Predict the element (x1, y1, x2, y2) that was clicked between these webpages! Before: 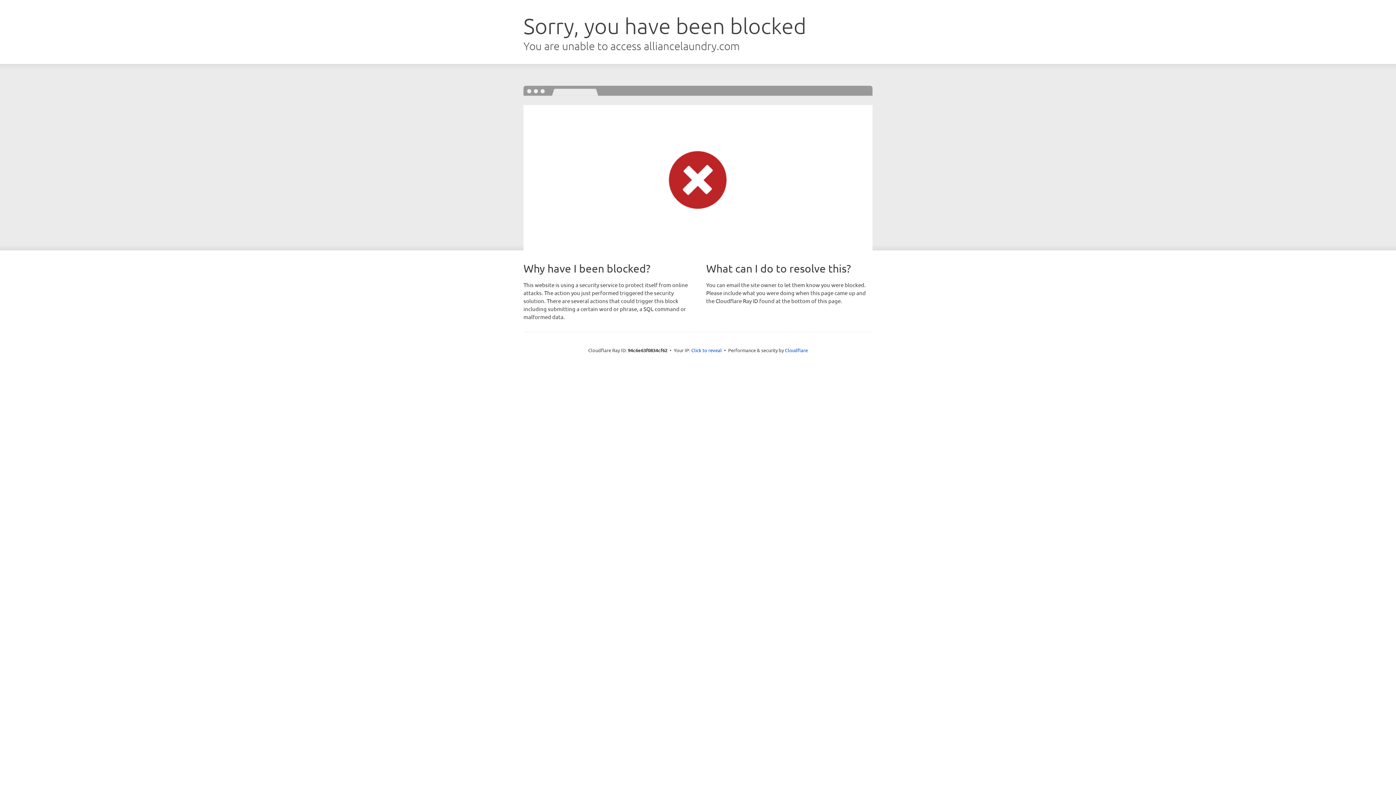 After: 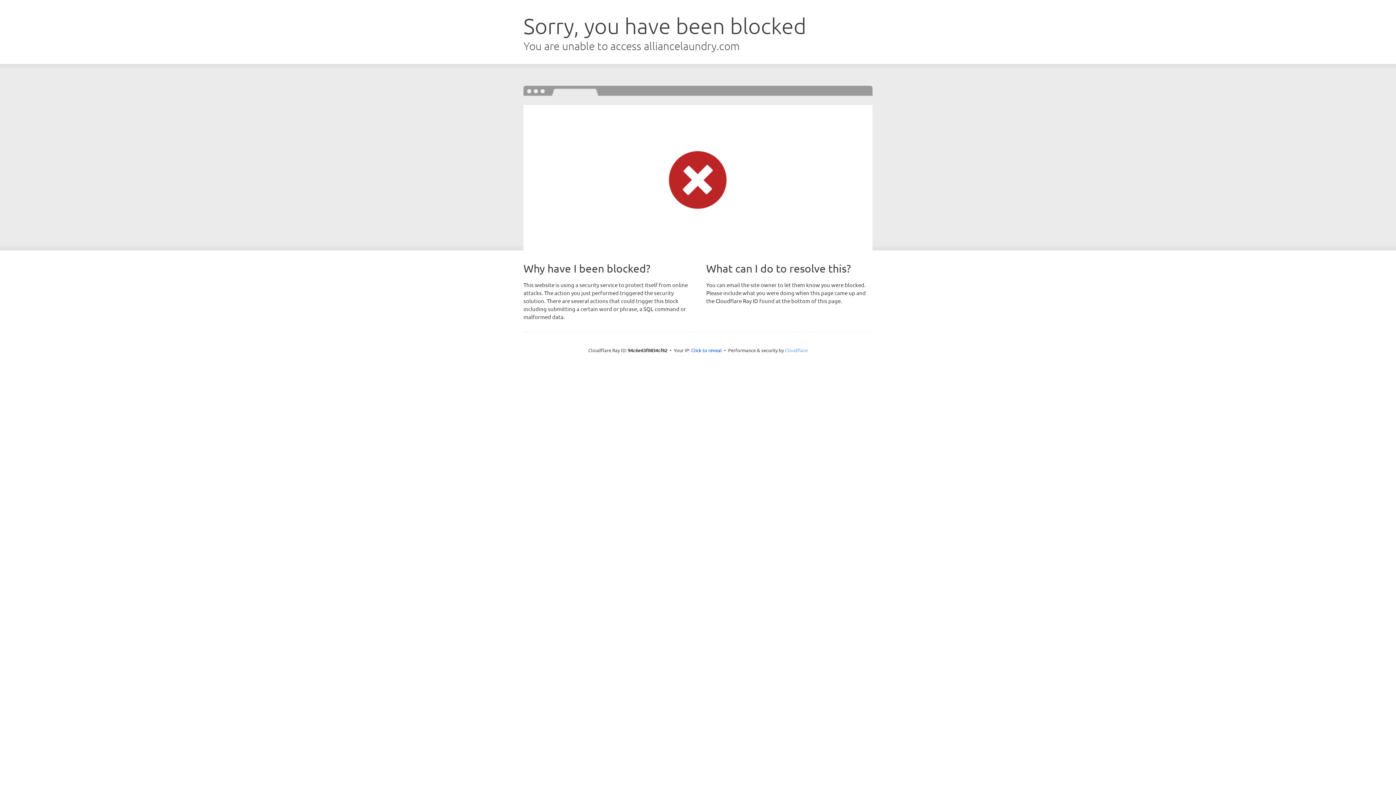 Action: bbox: (785, 347, 808, 353) label: Cloudflare